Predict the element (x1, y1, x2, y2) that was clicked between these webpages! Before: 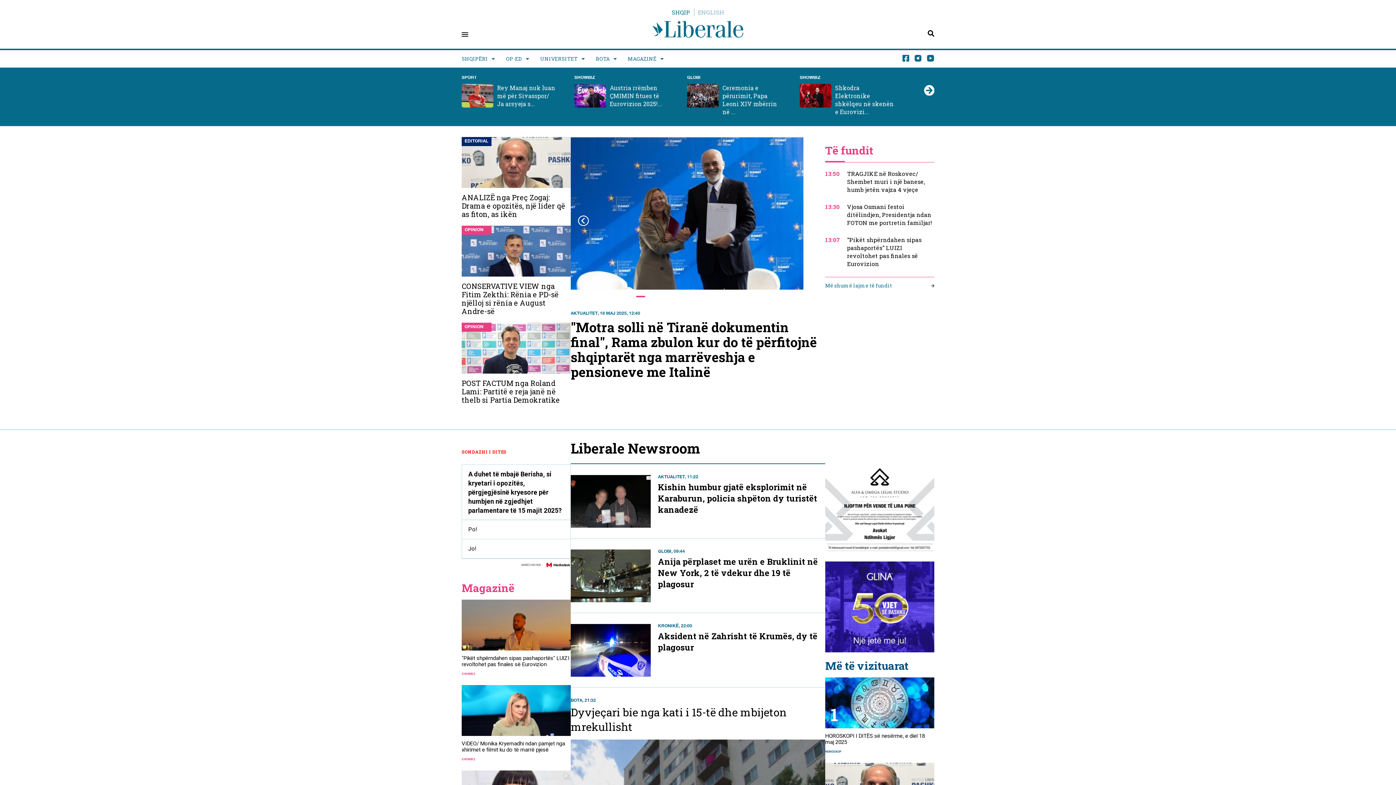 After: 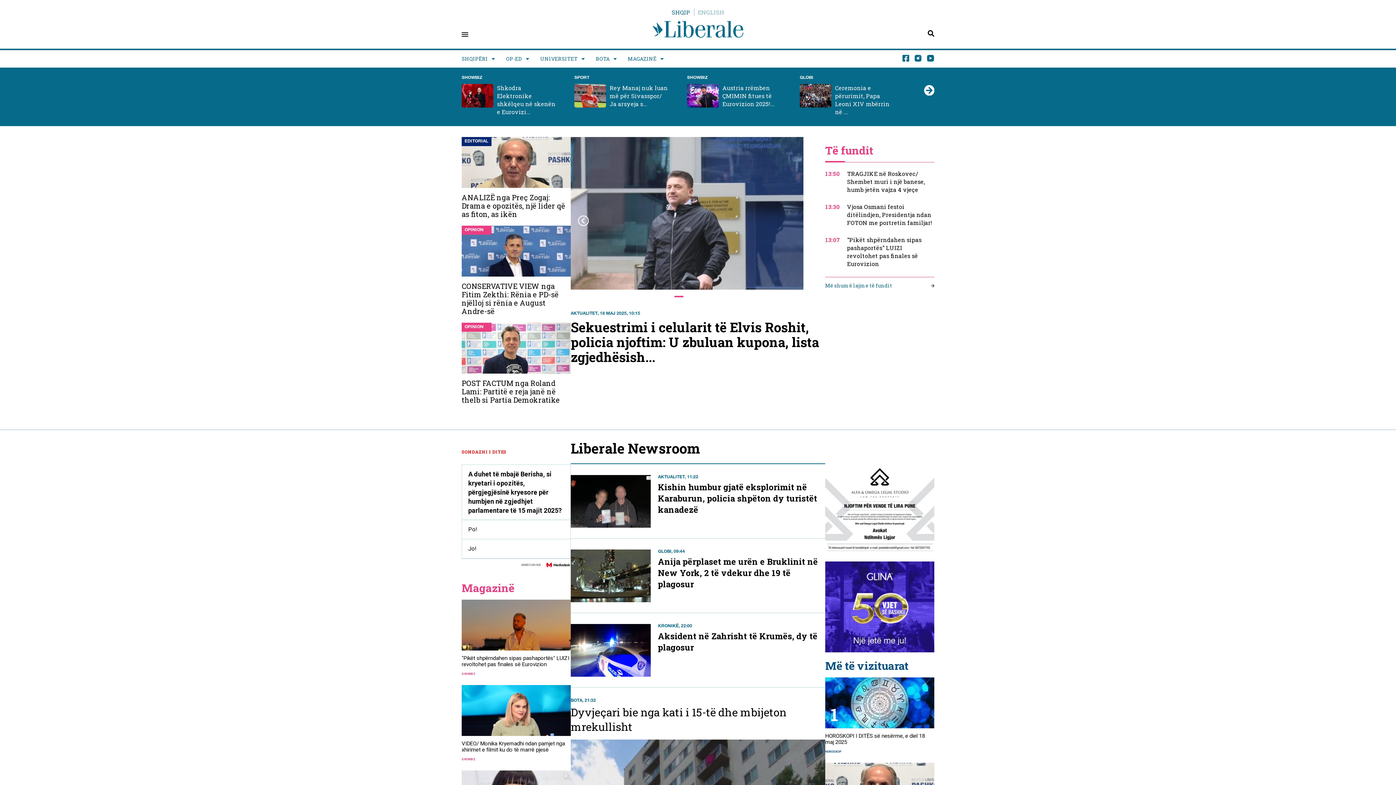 Action: bbox: (927, 55, 934, 63)